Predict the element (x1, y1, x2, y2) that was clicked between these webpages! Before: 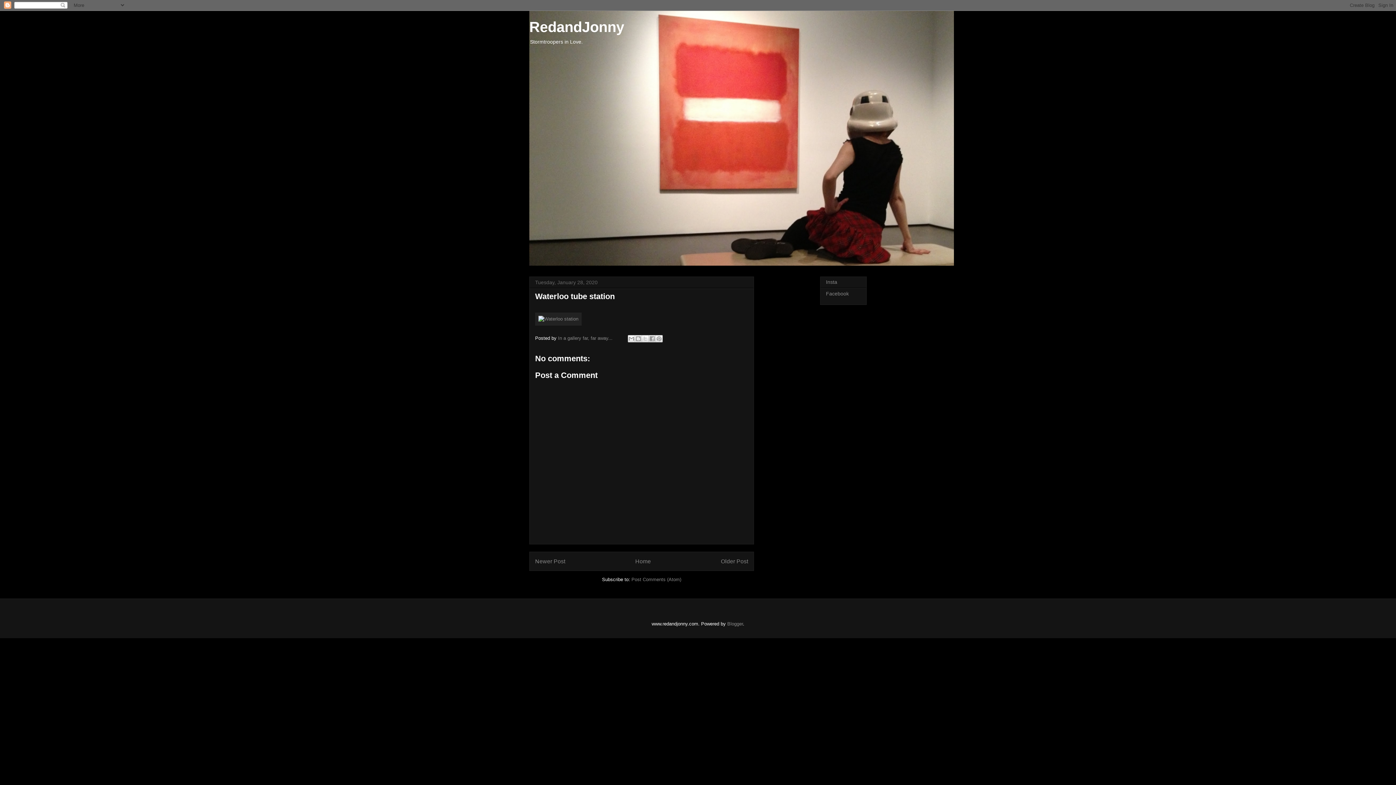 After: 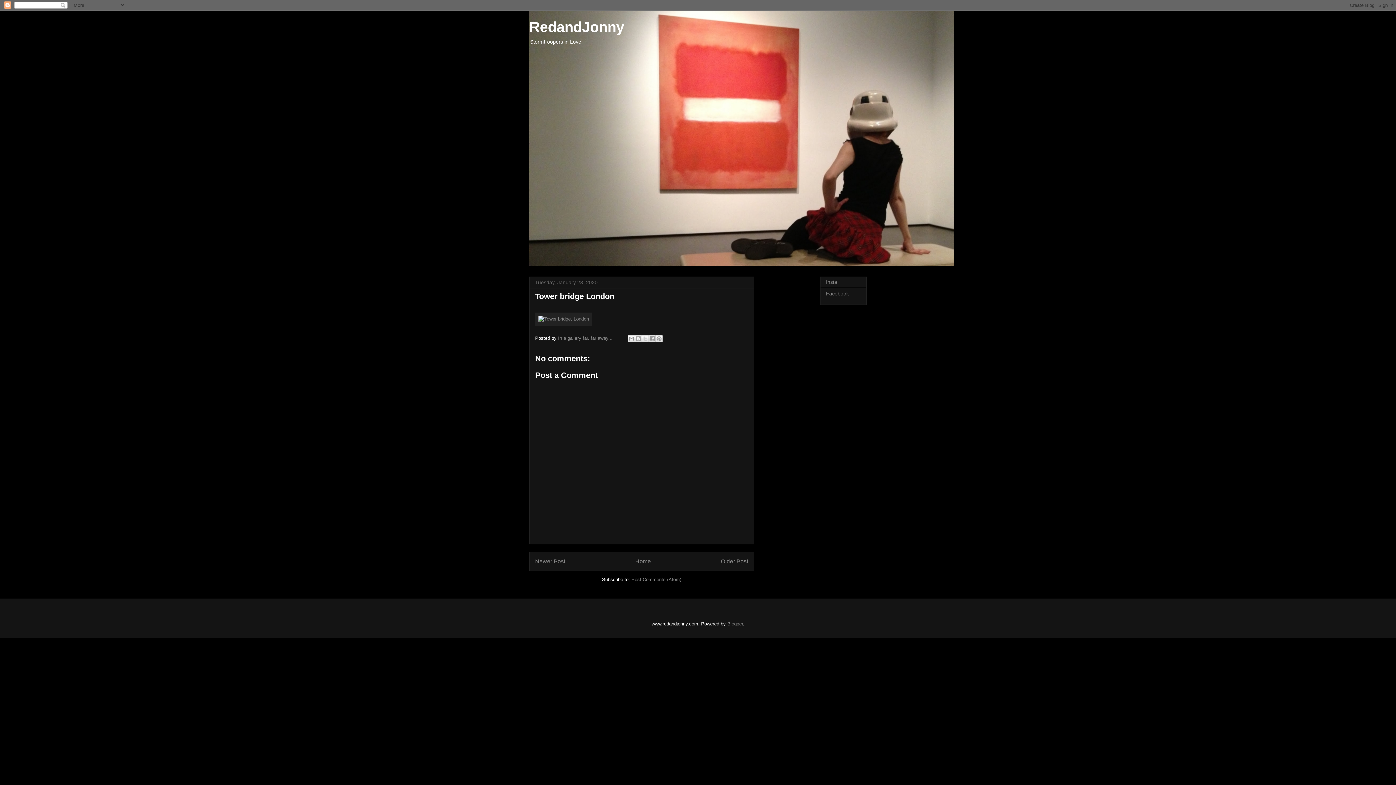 Action: bbox: (535, 558, 565, 564) label: Newer Post